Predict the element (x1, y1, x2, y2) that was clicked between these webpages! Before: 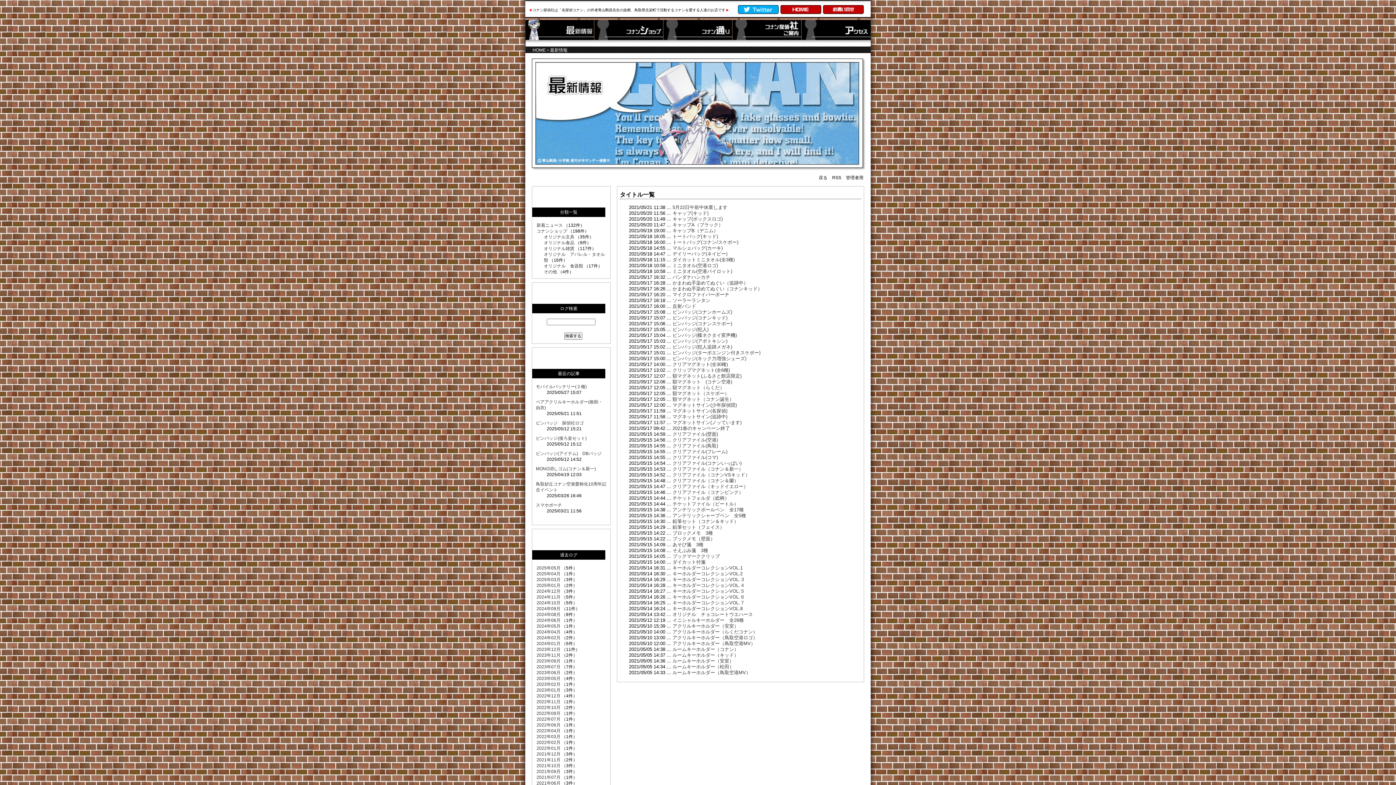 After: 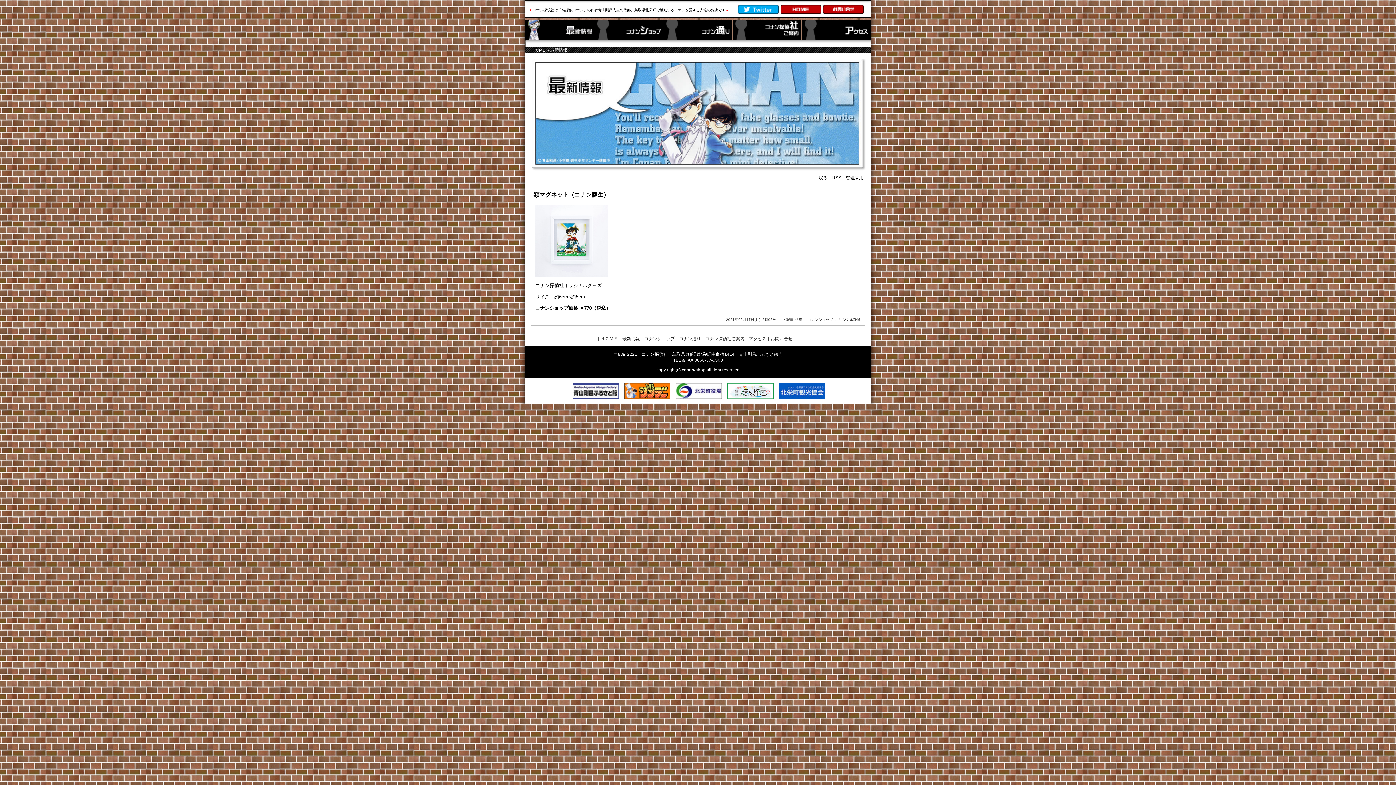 Action: bbox: (672, 396, 734, 402) label: 額マグネット（コナン誕生）